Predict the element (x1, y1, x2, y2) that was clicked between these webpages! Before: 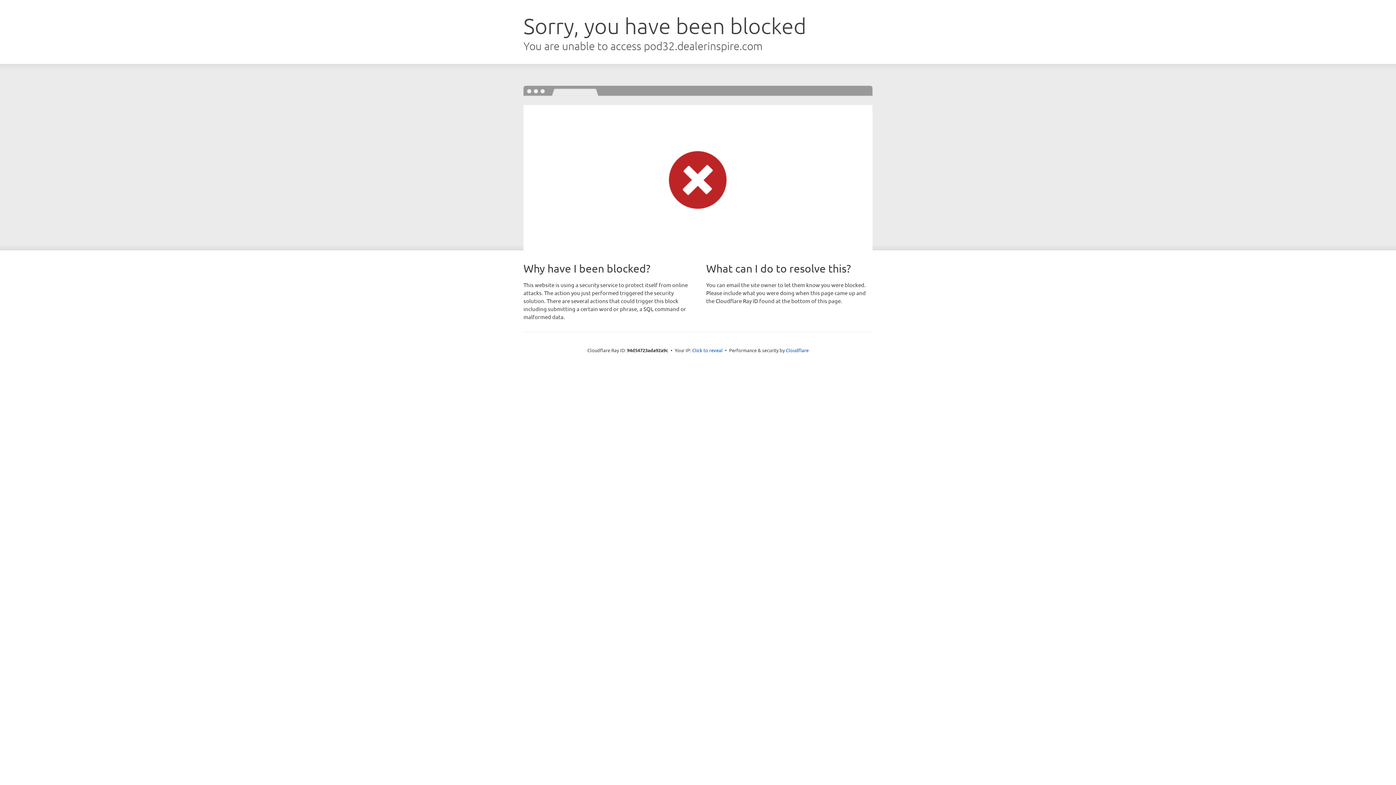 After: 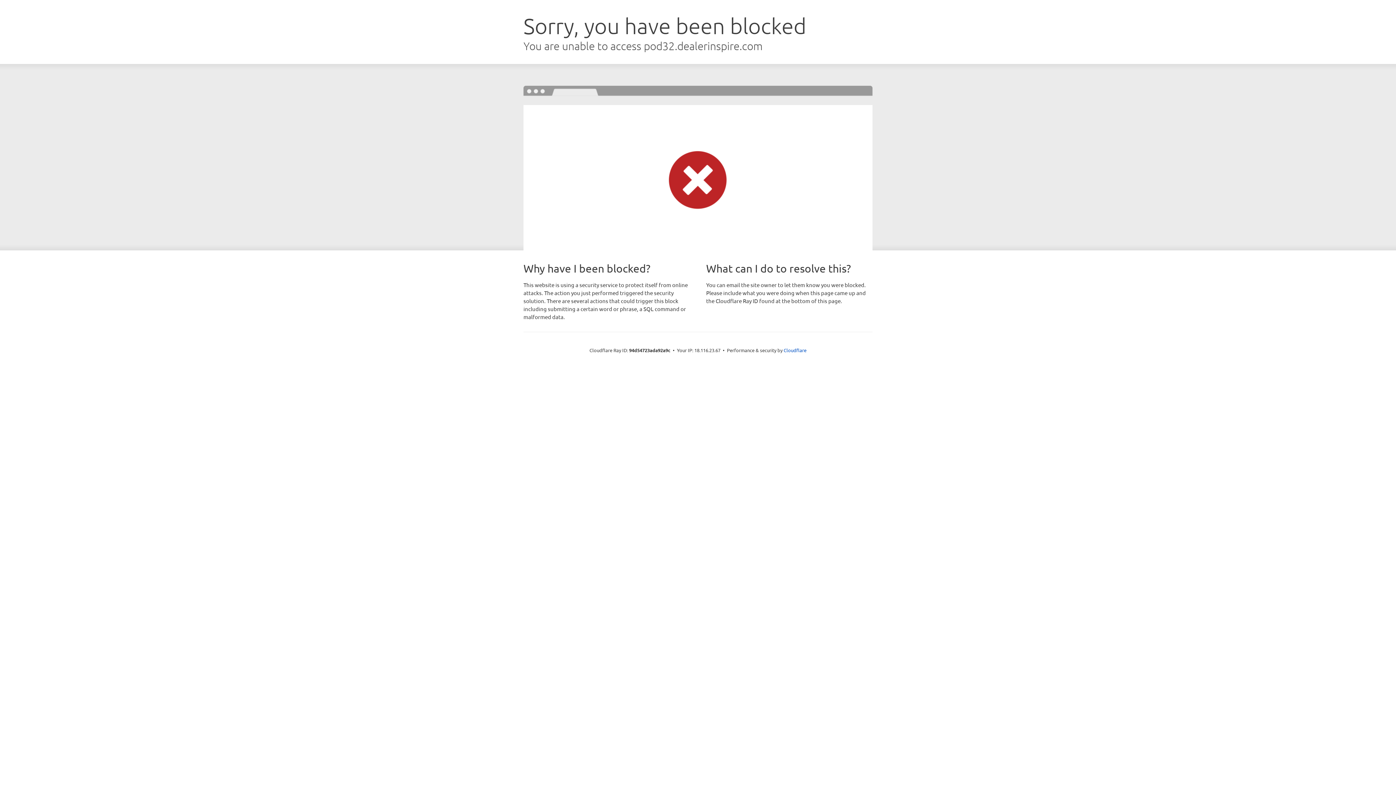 Action: bbox: (692, 346, 722, 353) label: Click to reveal